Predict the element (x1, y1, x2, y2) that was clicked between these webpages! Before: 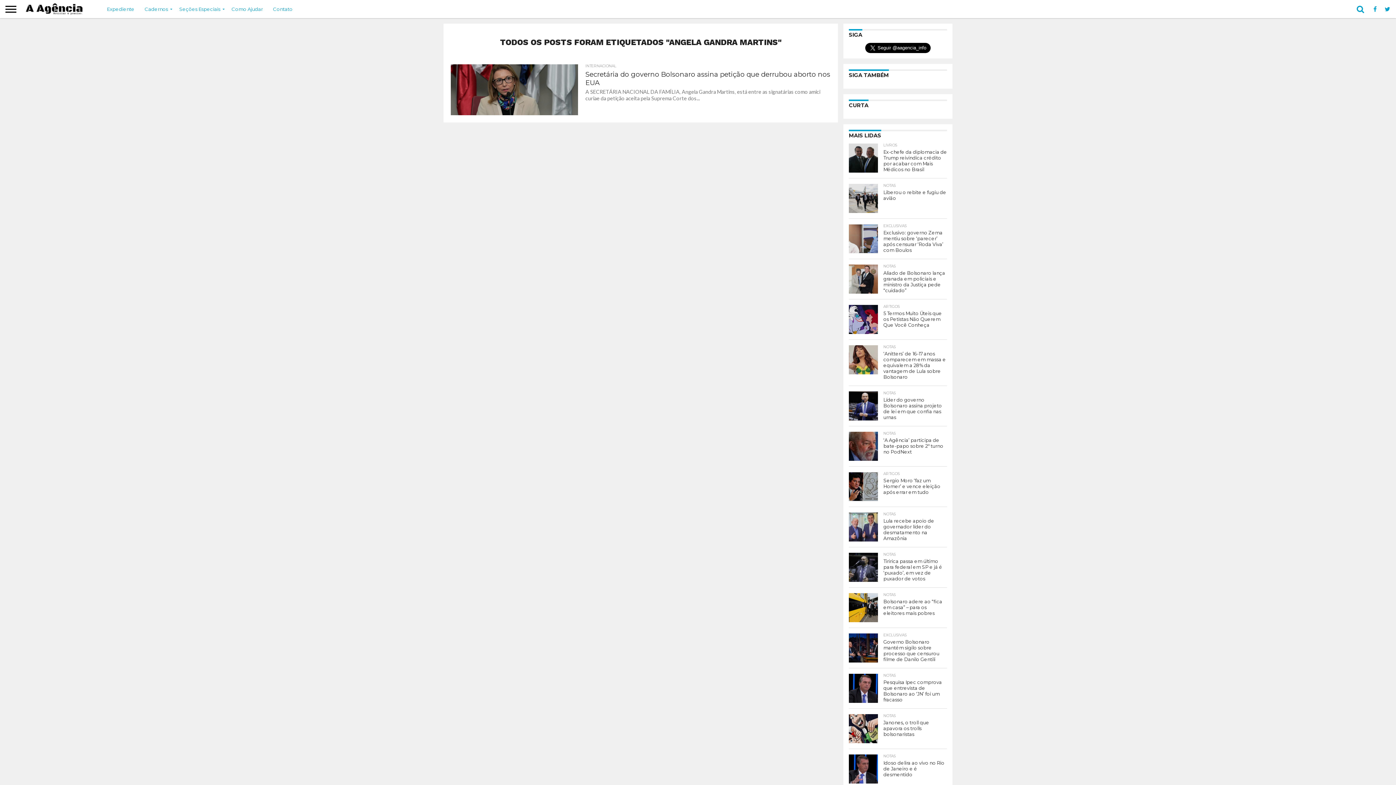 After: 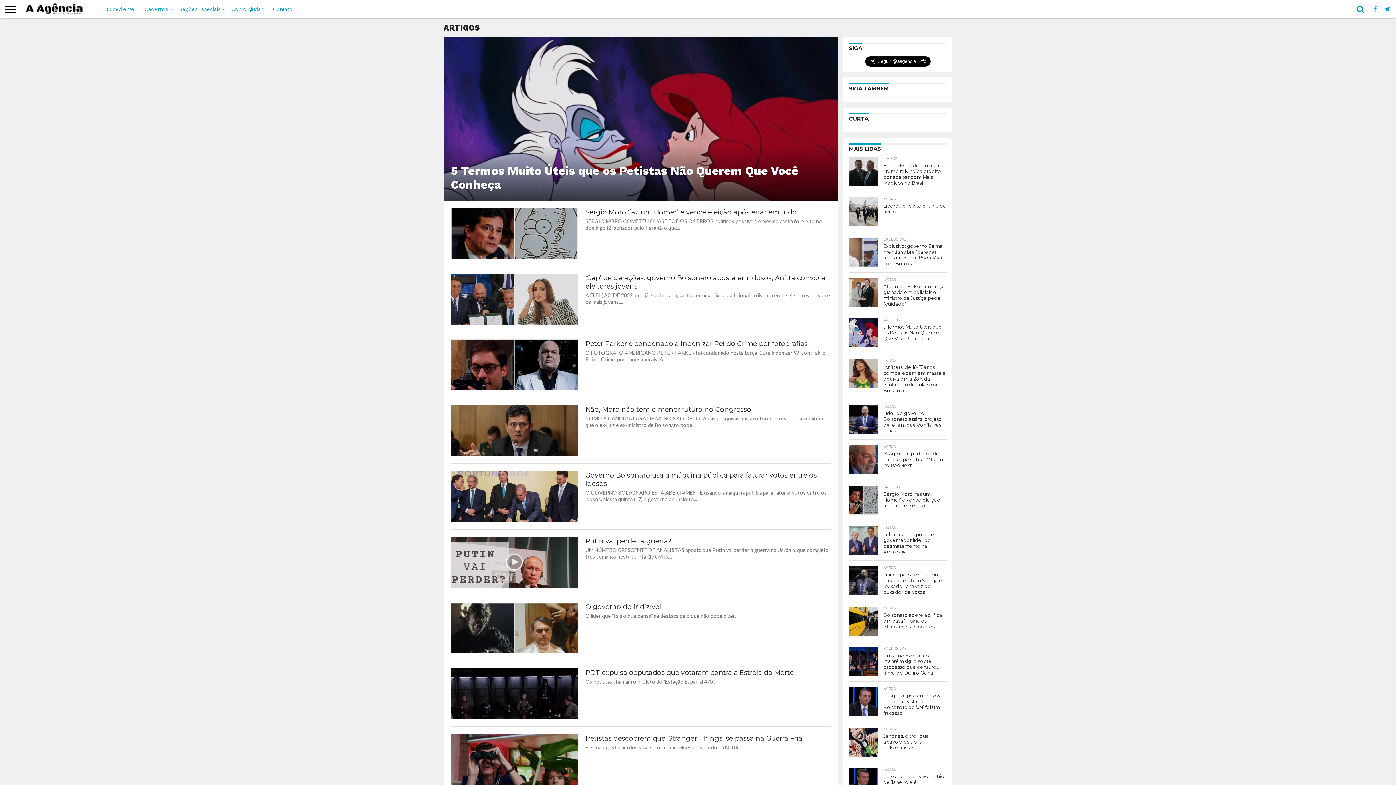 Action: label: Seções Especiais bbox: (174, 0, 226, 18)